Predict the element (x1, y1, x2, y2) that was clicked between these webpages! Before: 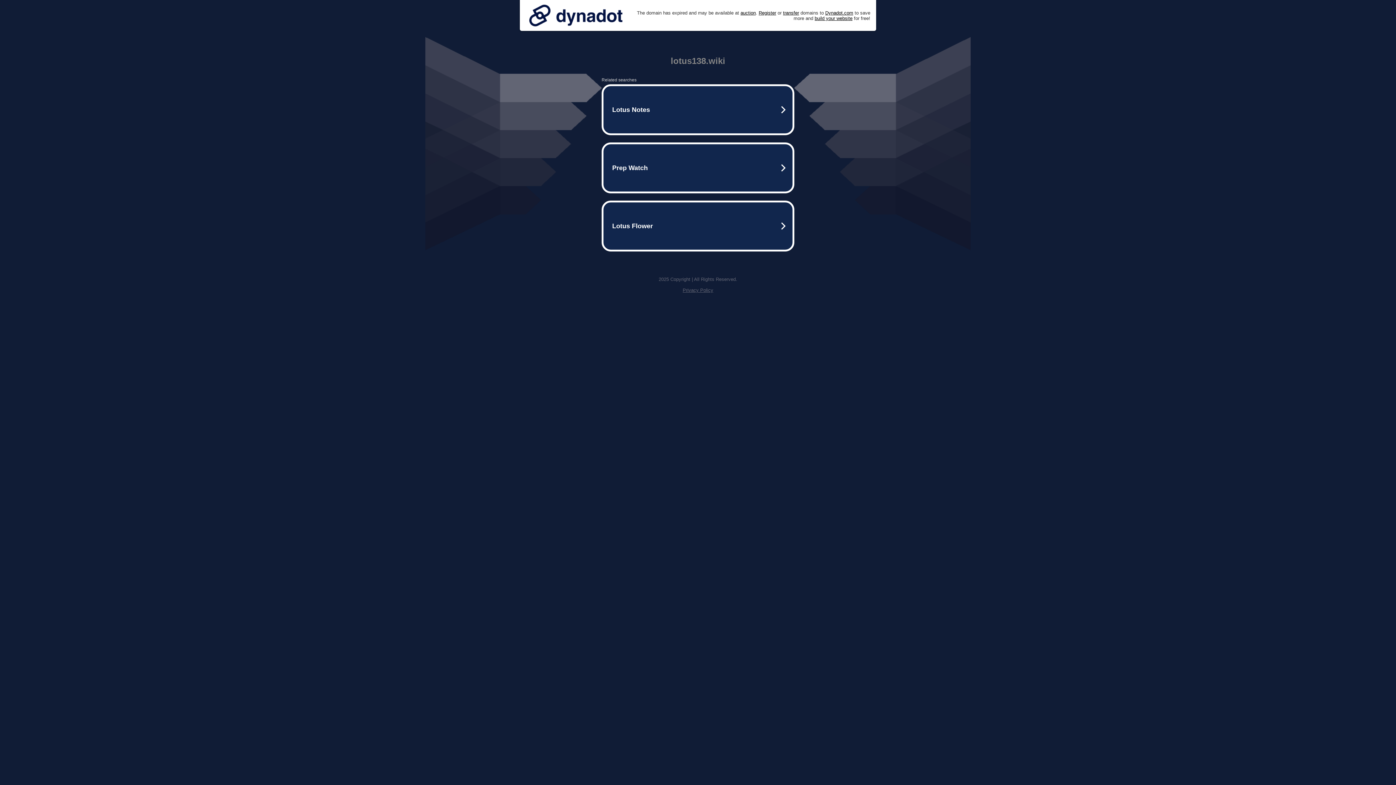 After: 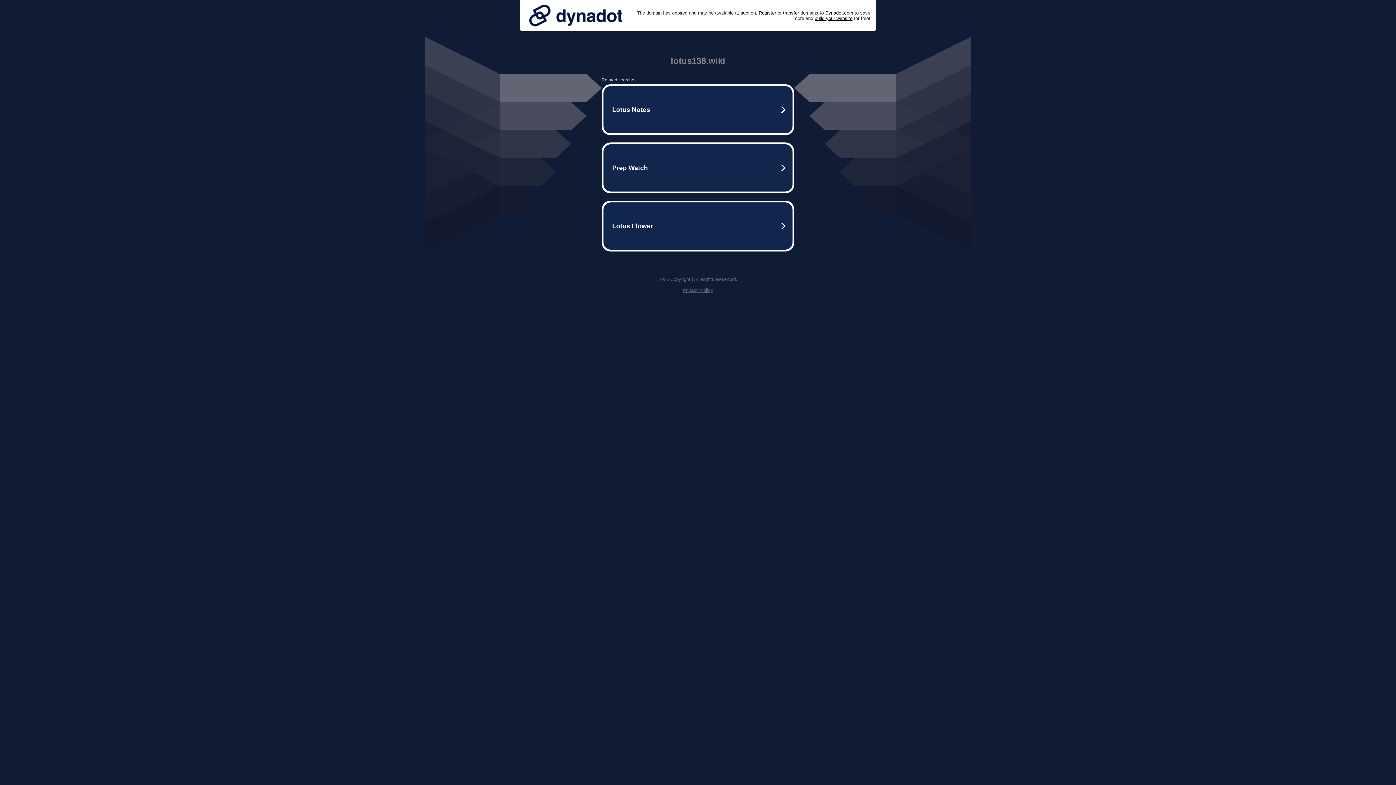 Action: label: Privacy Policy bbox: (682, 287, 713, 293)